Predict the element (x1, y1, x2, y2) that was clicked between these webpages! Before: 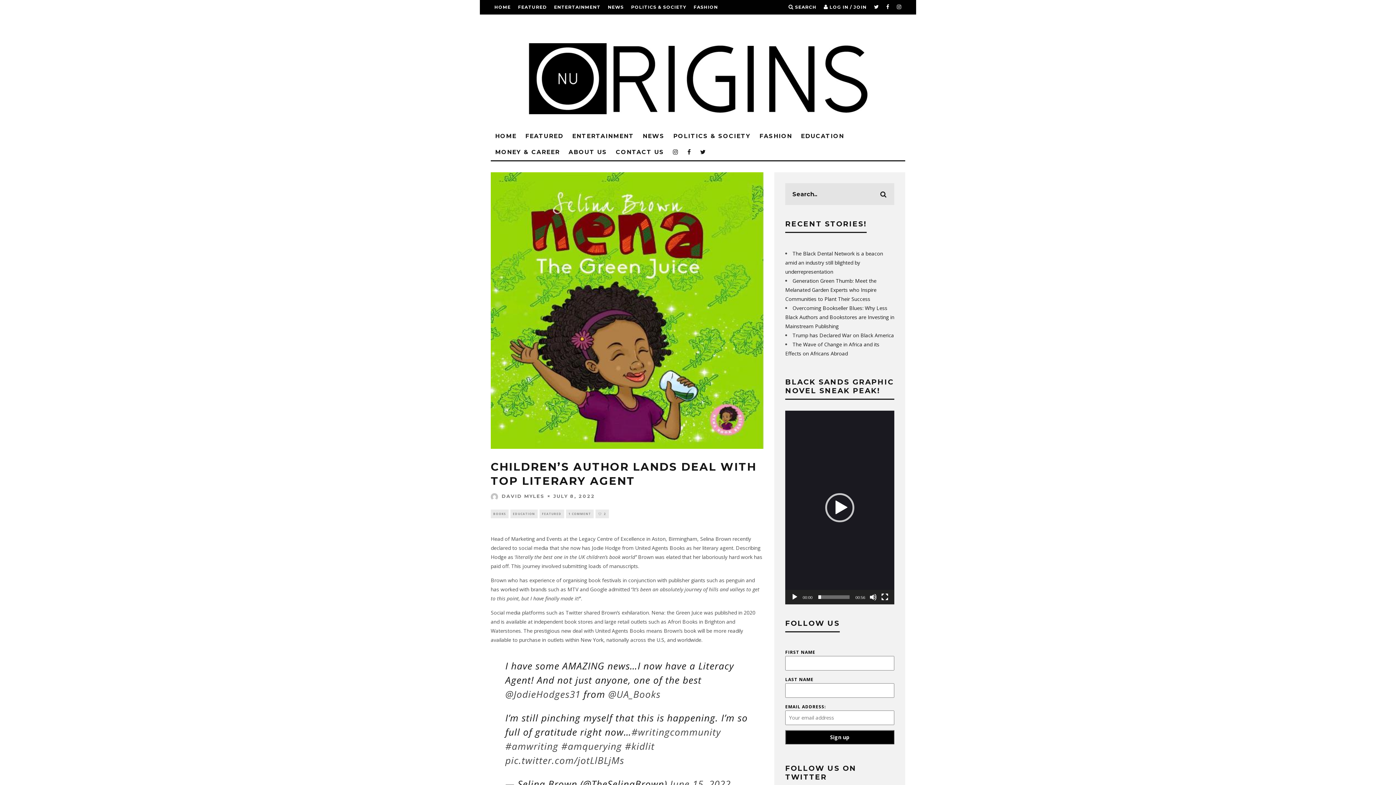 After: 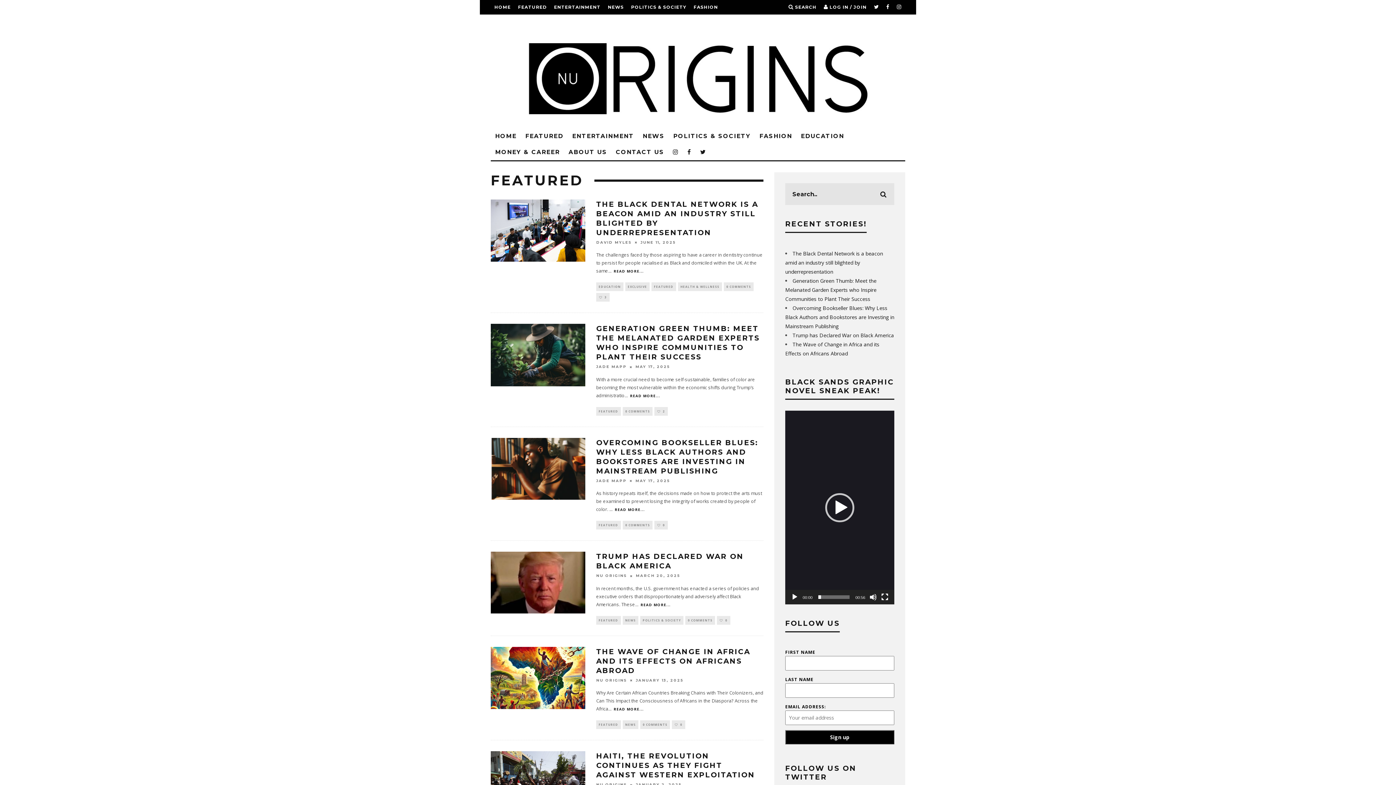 Action: bbox: (518, 0, 546, 14) label: FEATURED